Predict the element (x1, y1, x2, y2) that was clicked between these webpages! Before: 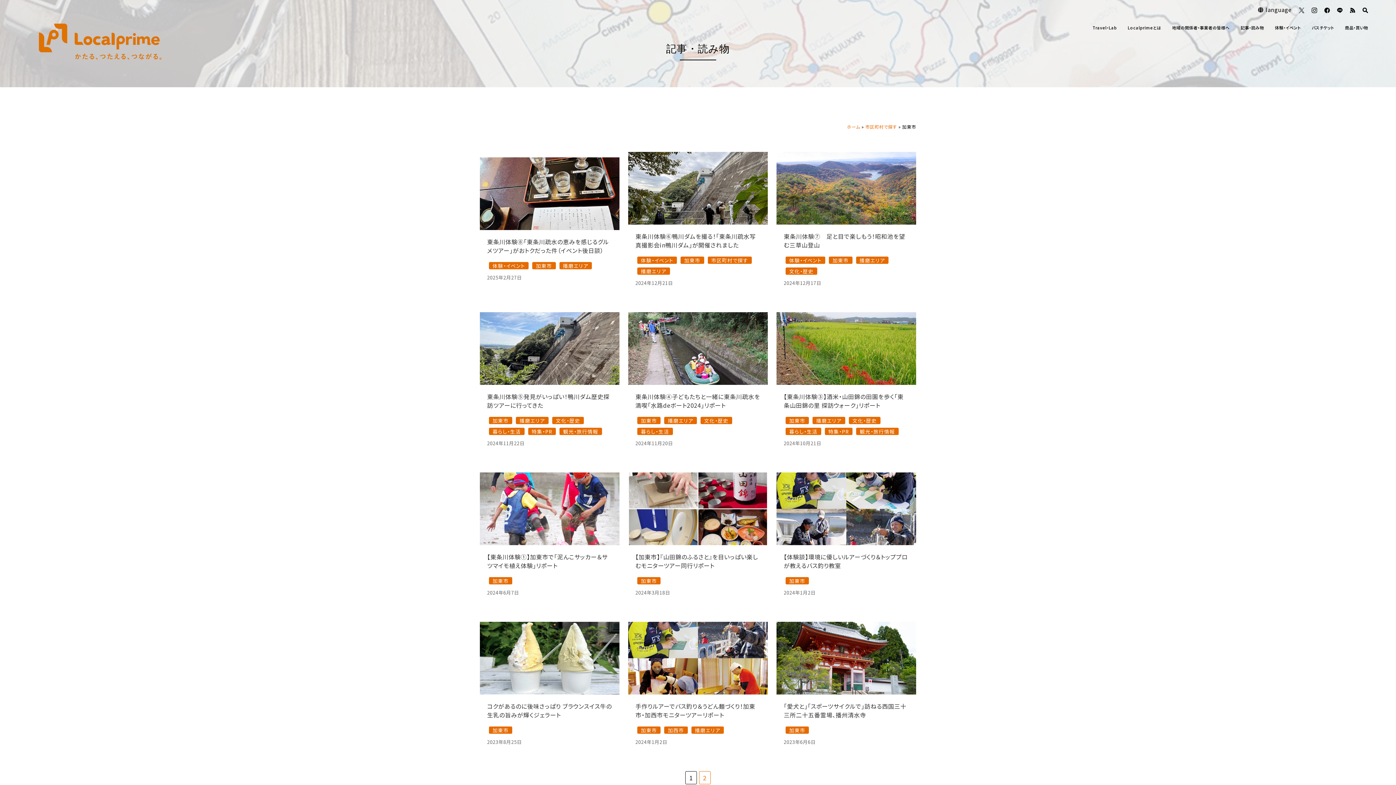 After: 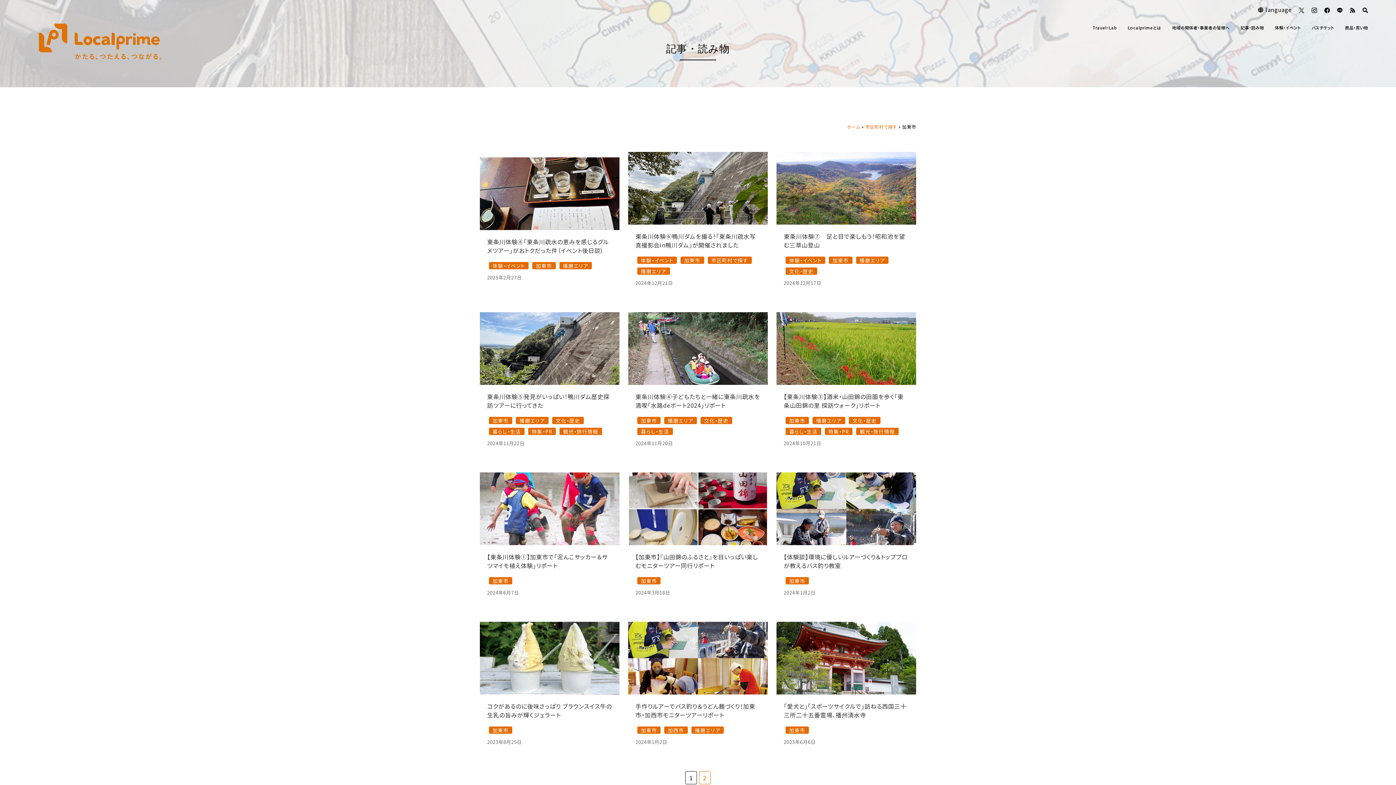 Action: bbox: (1350, 5, 1355, 13)